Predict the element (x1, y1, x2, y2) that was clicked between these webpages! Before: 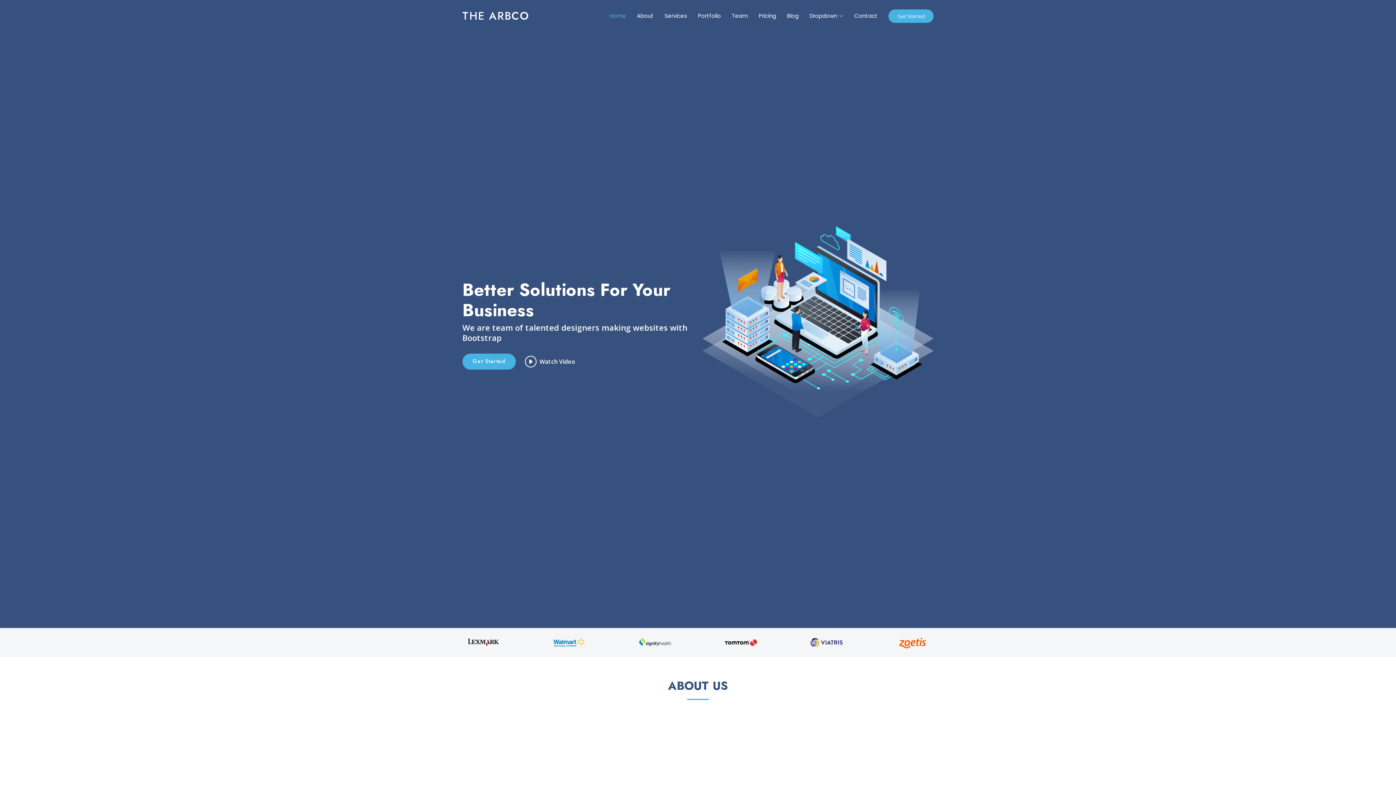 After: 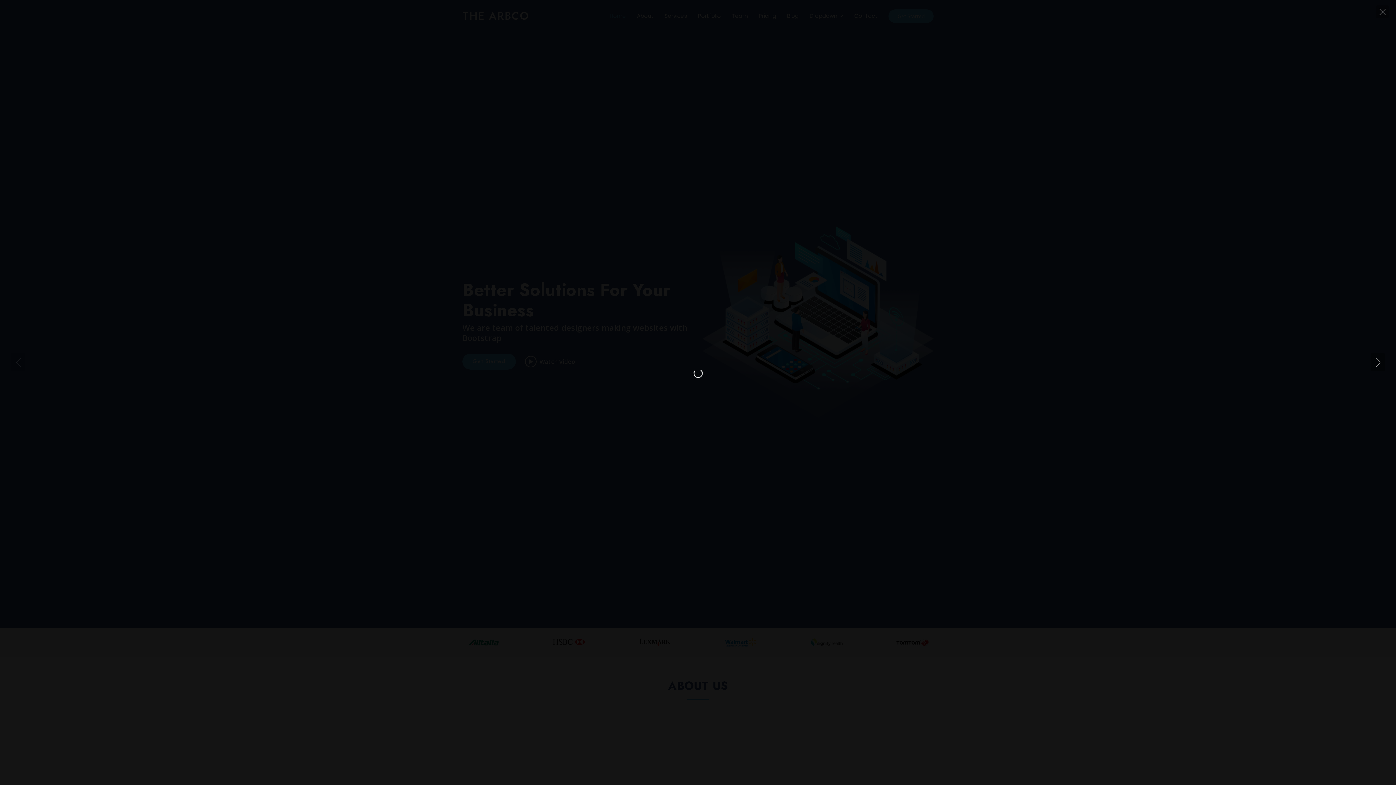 Action: label: Watch Video bbox: (525, 353, 575, 369)